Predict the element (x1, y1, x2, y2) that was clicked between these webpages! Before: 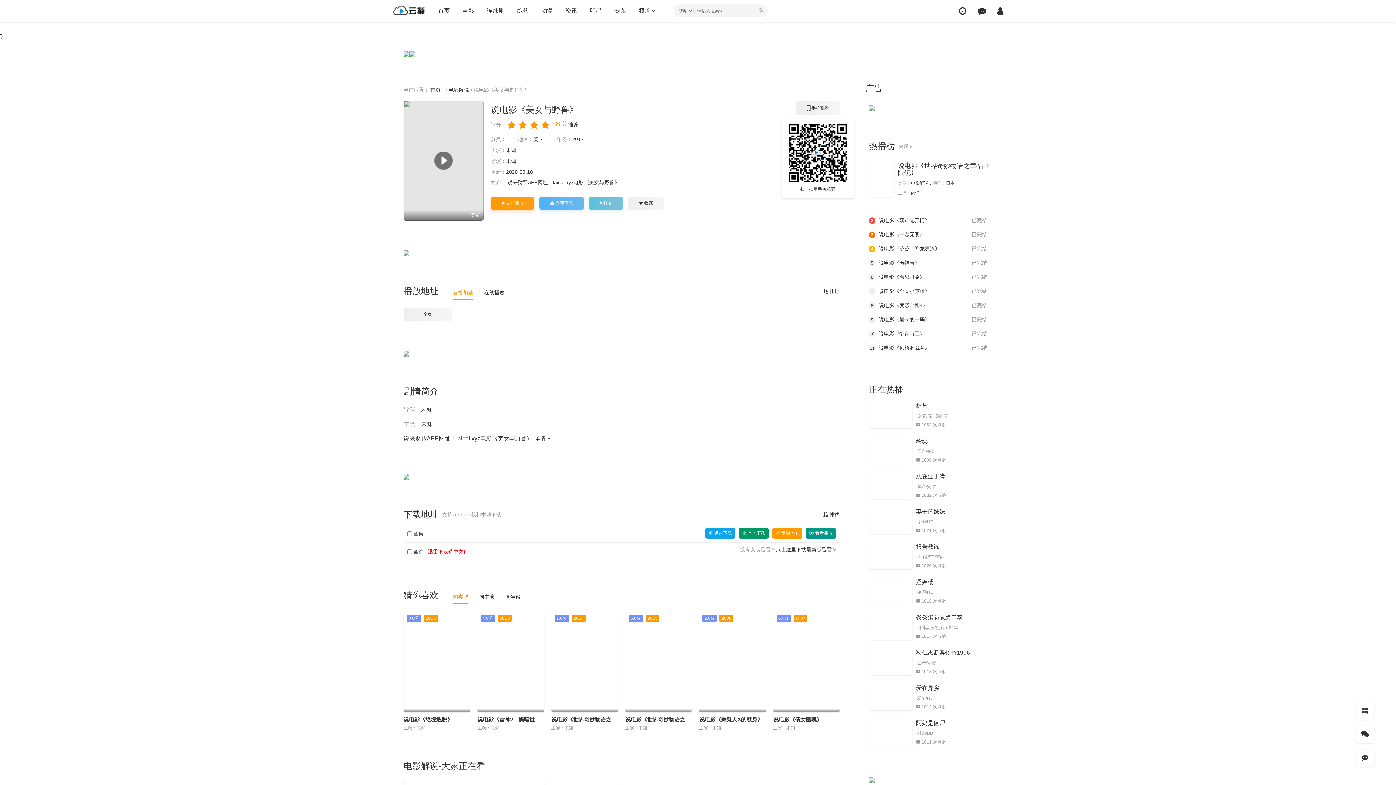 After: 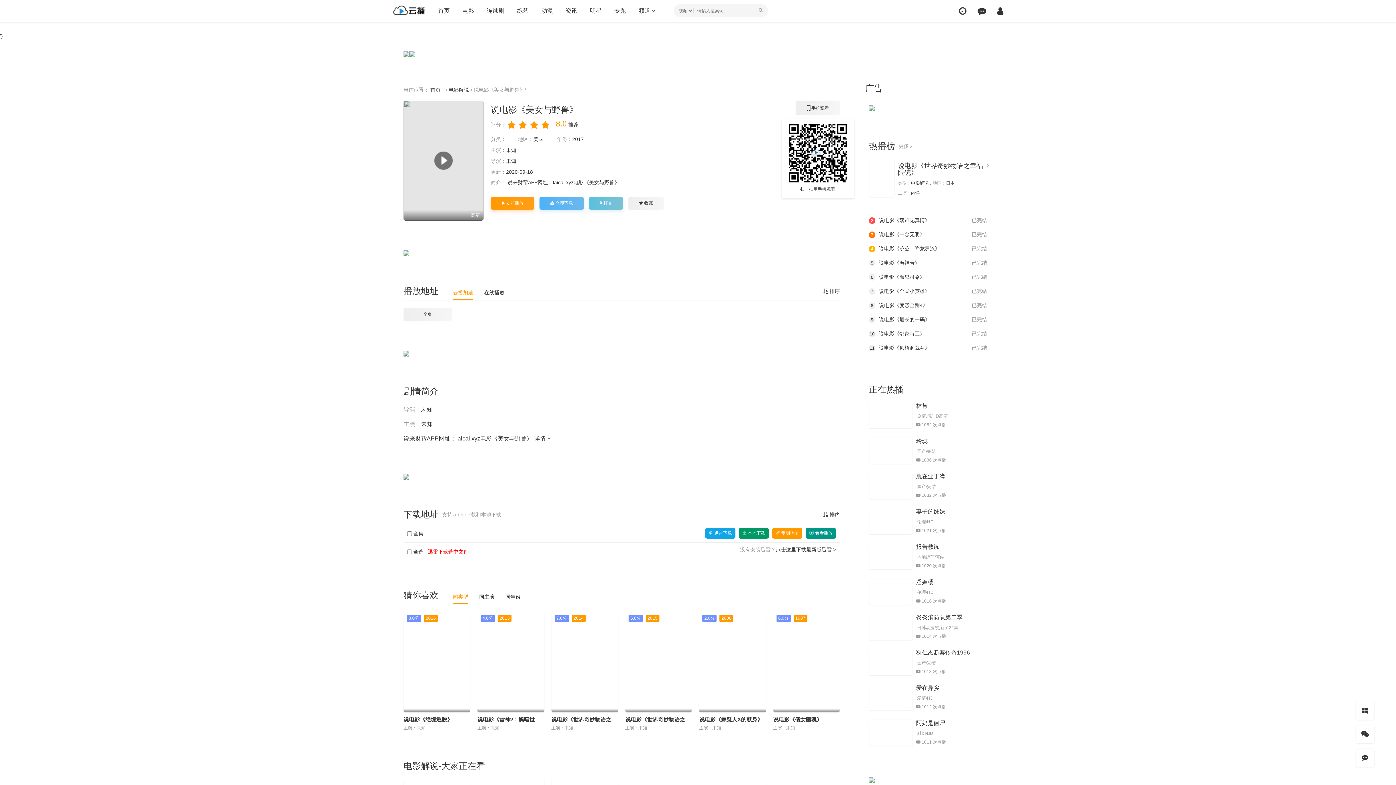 Action: bbox: (453, 289, 473, 300) label: 云播加速